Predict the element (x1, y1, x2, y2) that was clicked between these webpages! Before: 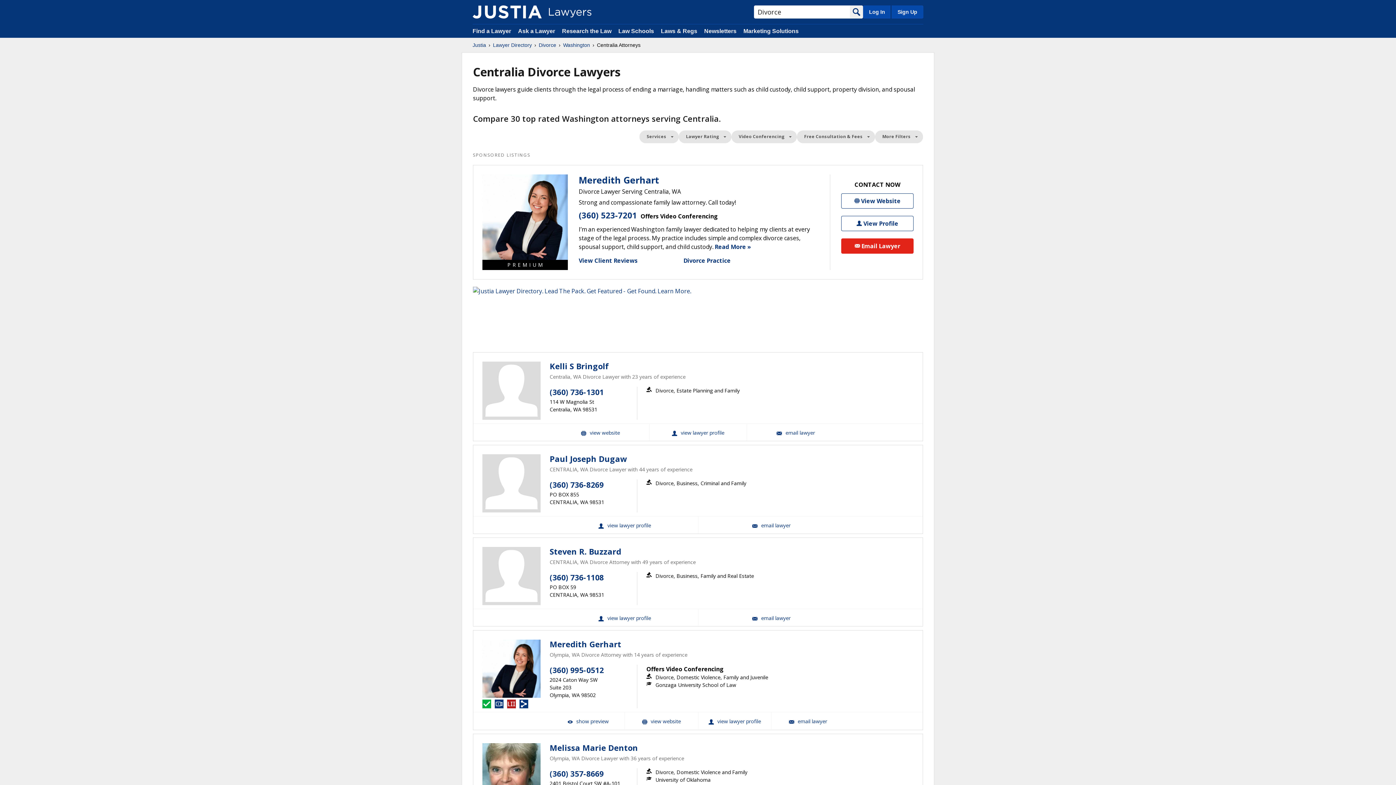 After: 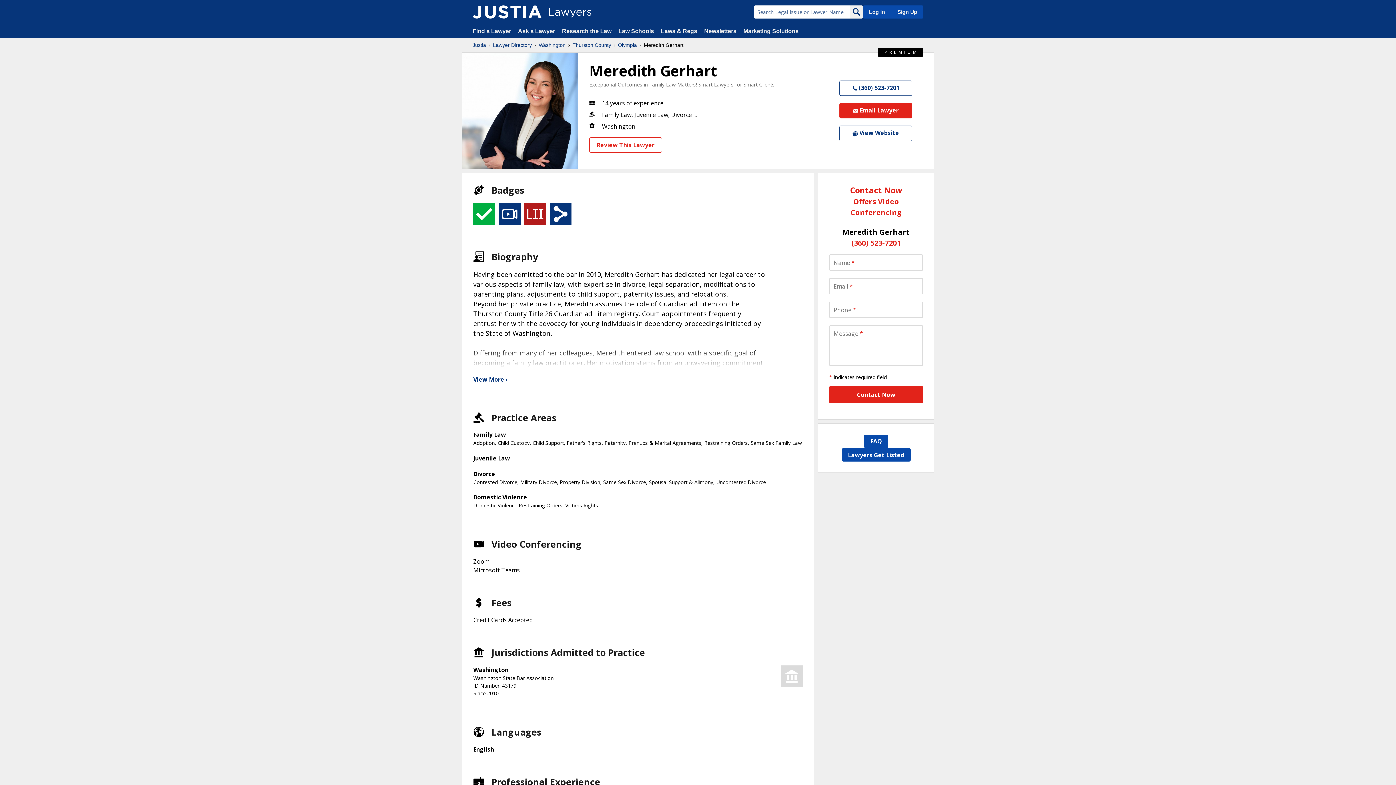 Action: bbox: (698, 712, 771, 729) label: Meredith  Gerhart View Profile